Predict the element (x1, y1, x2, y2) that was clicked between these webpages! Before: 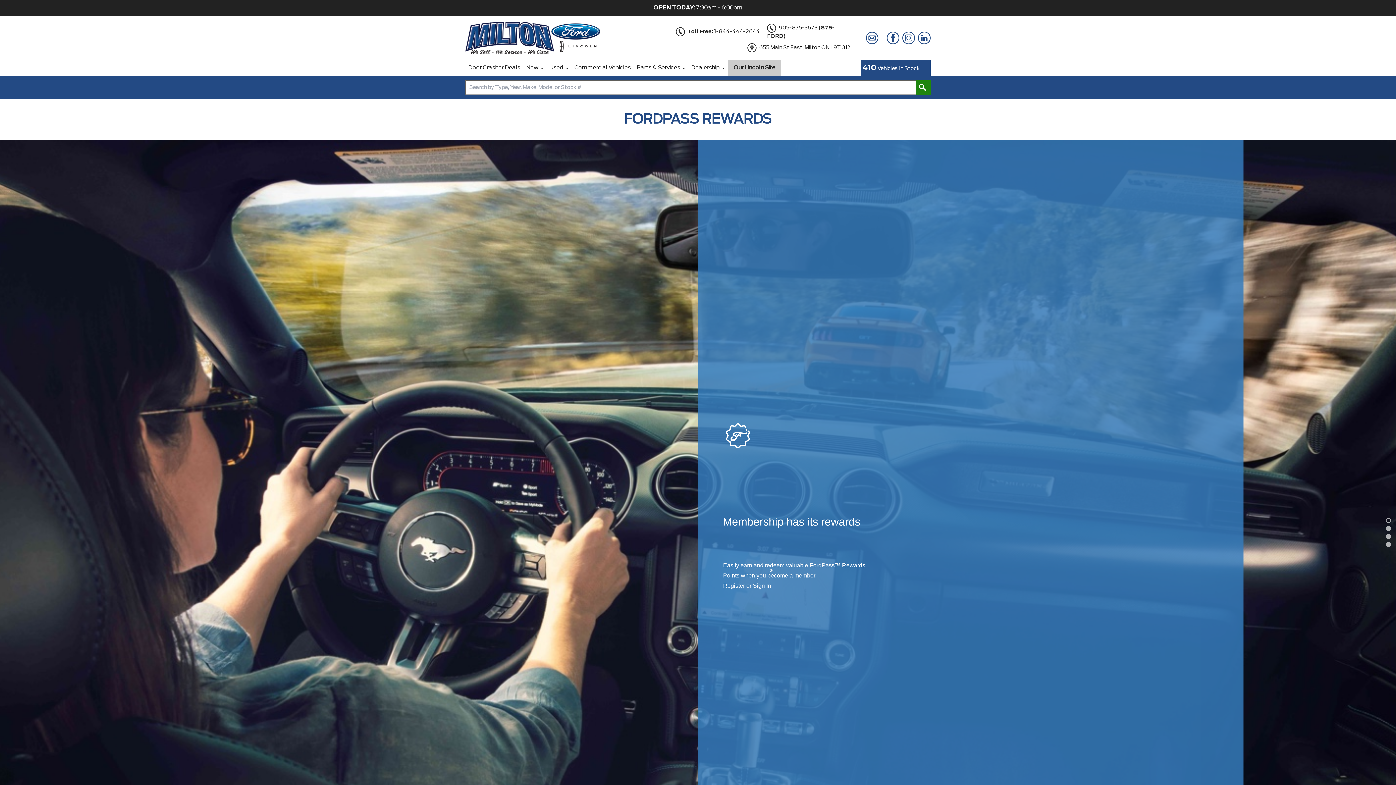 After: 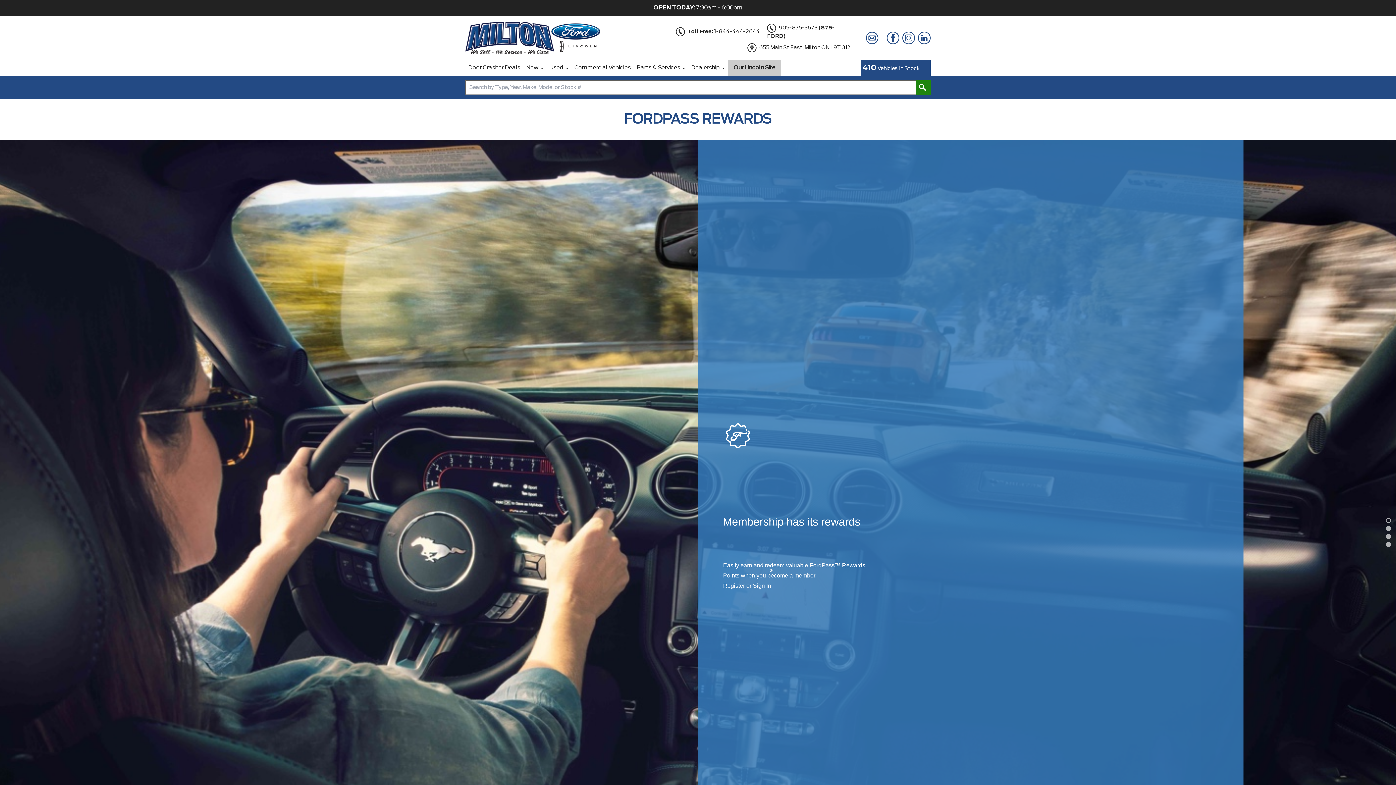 Action: label:  905-875-3673 (875-FORD) bbox: (767, 23, 850, 40)